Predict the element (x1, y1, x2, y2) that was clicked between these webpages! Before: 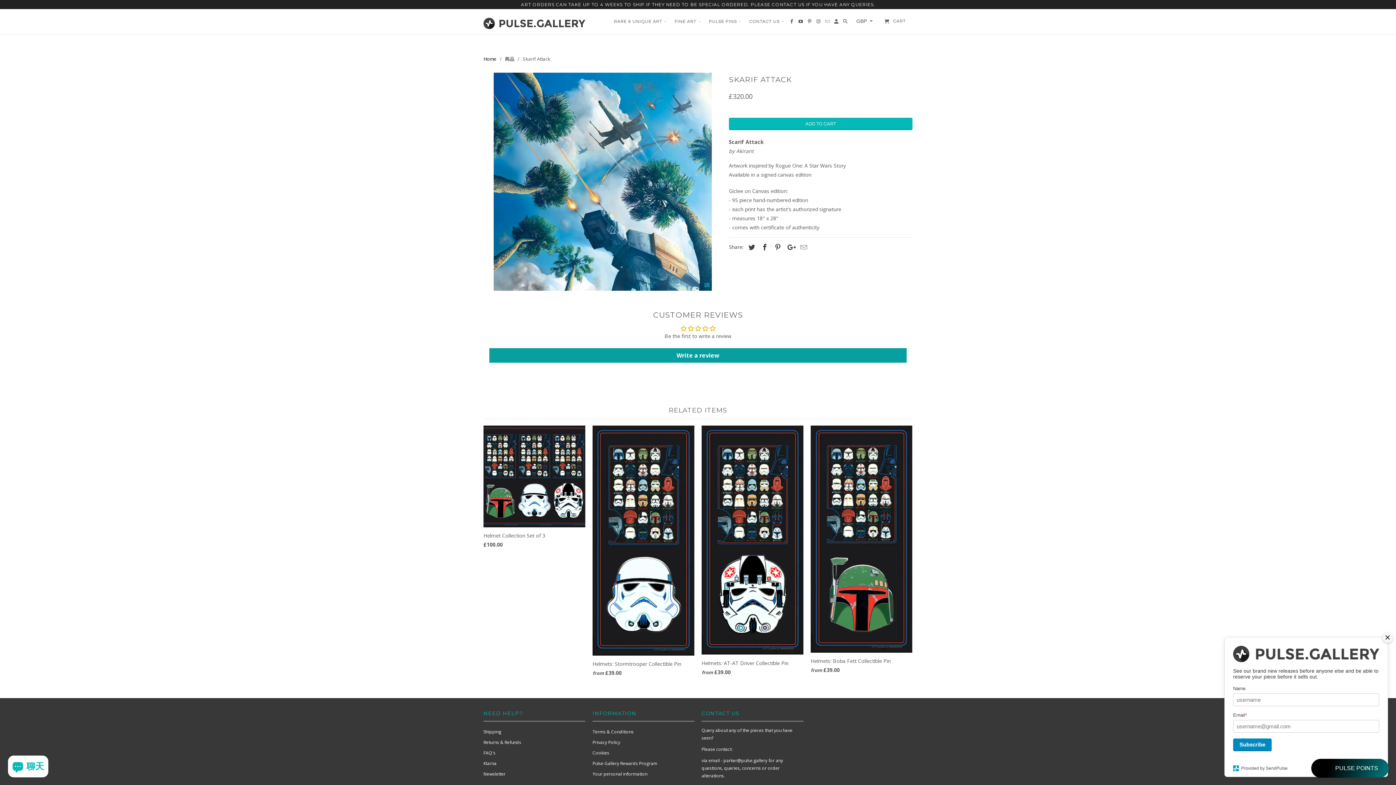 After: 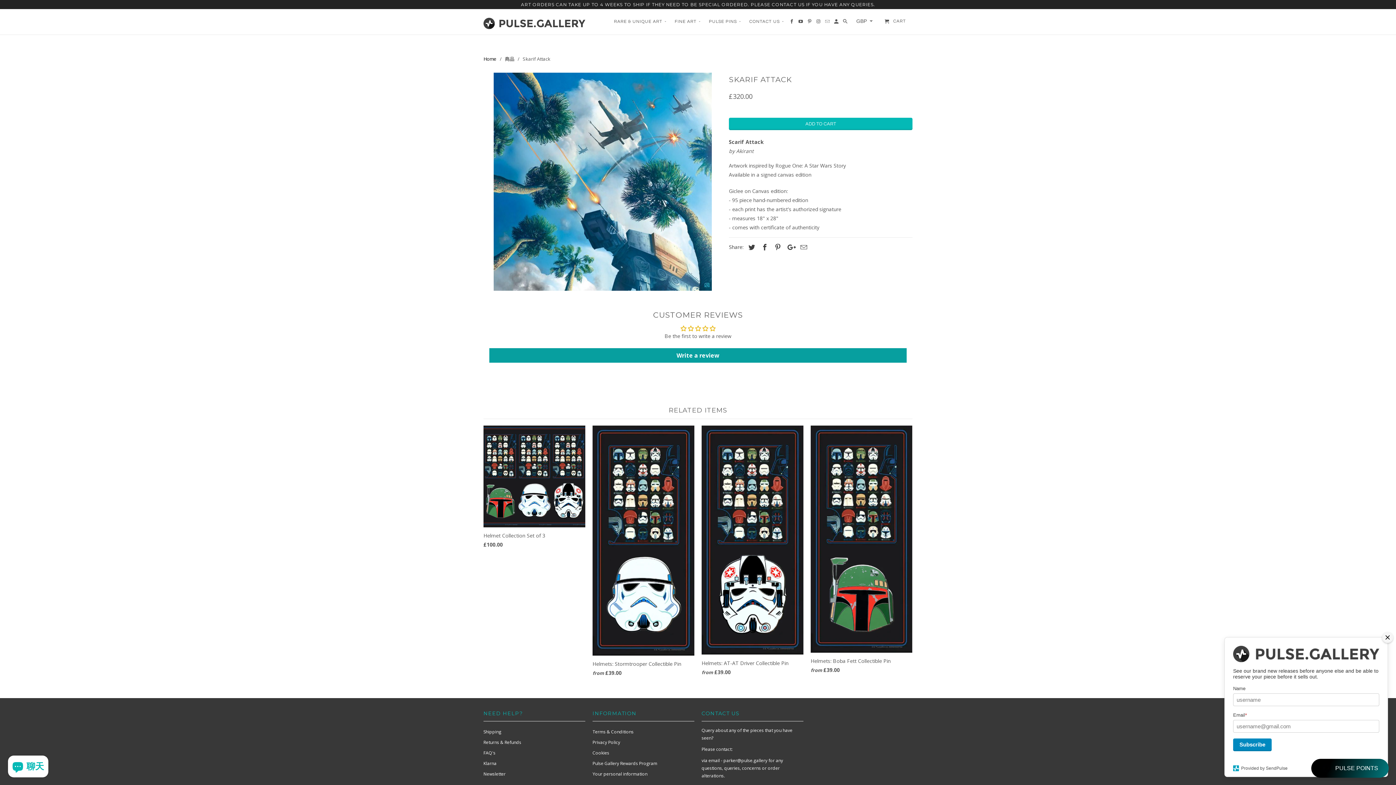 Action: bbox: (797, 242, 808, 251)